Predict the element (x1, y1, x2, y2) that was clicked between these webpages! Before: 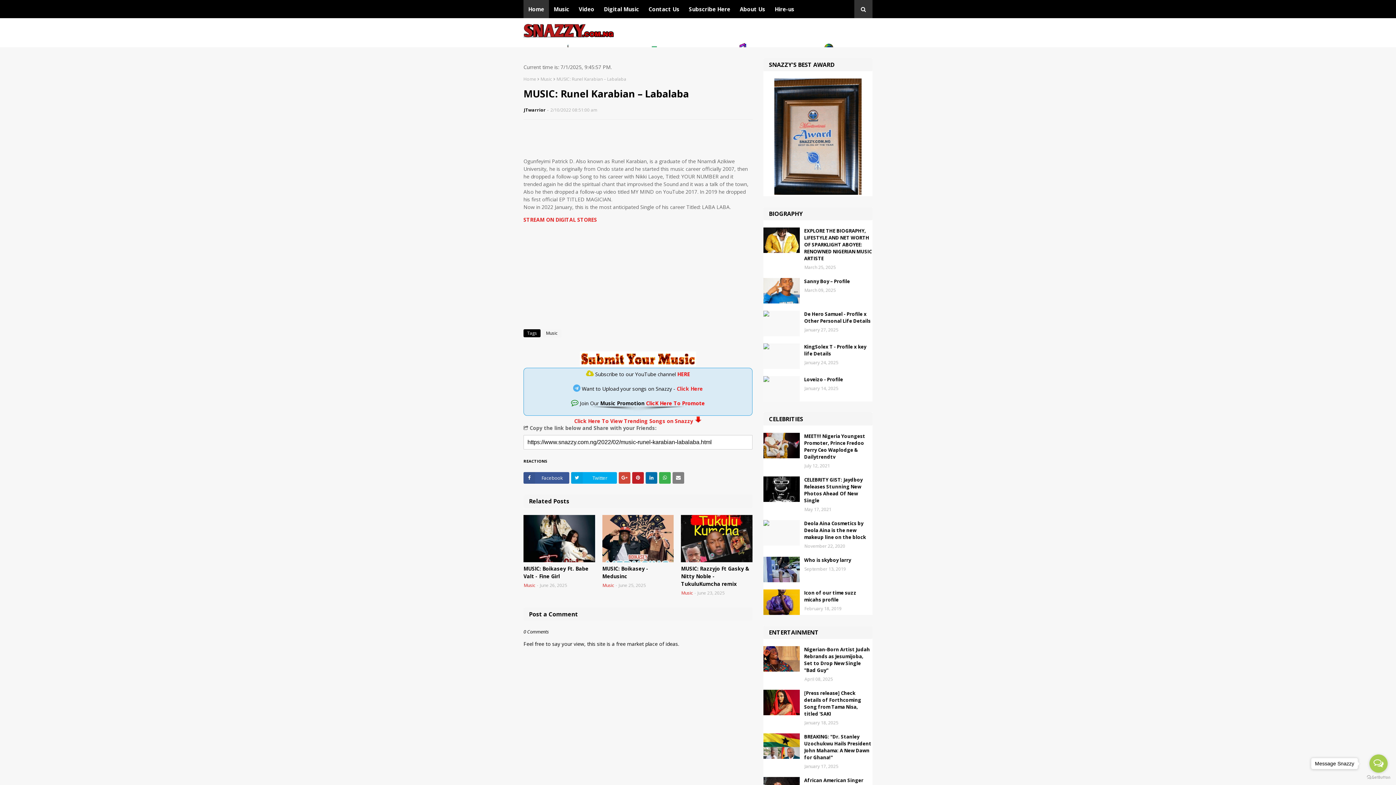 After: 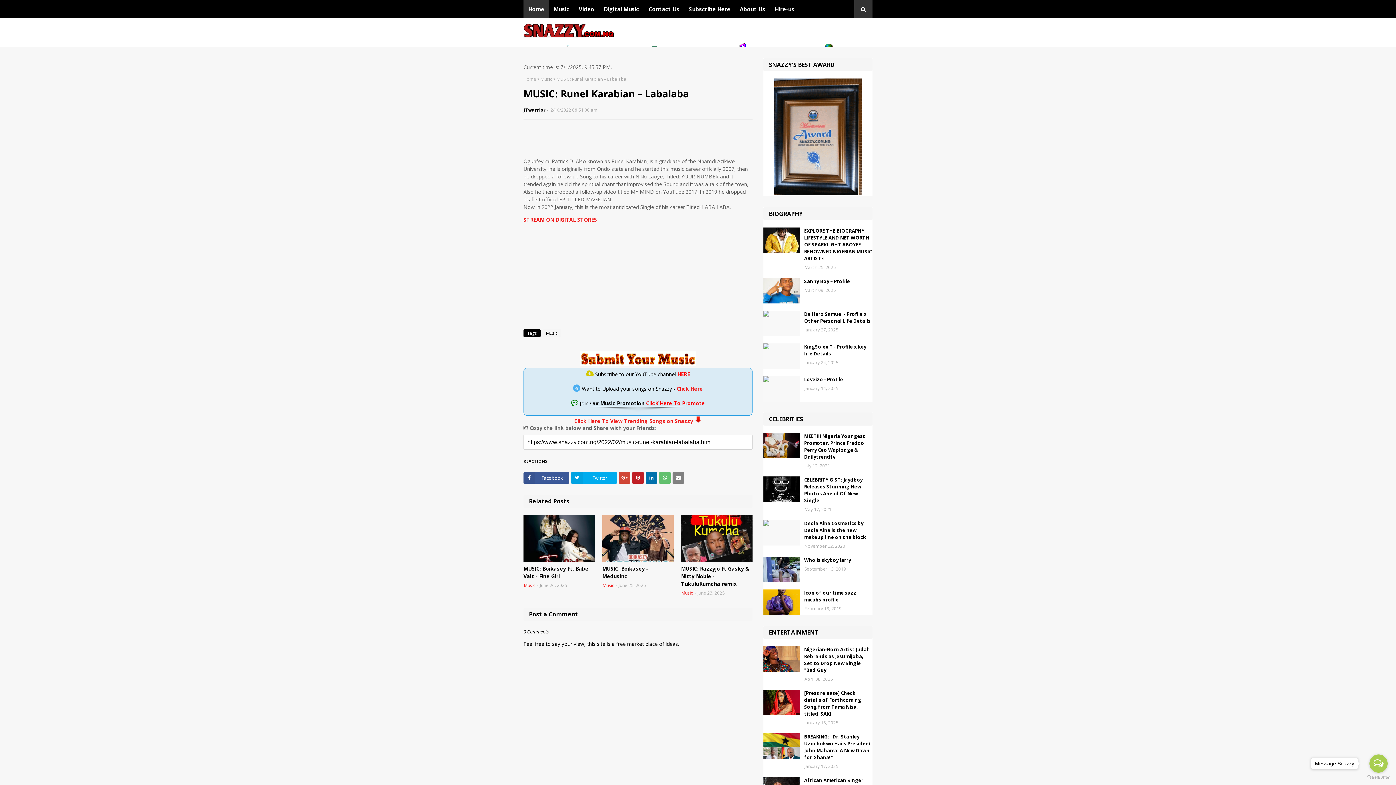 Action: bbox: (659, 472, 670, 484)